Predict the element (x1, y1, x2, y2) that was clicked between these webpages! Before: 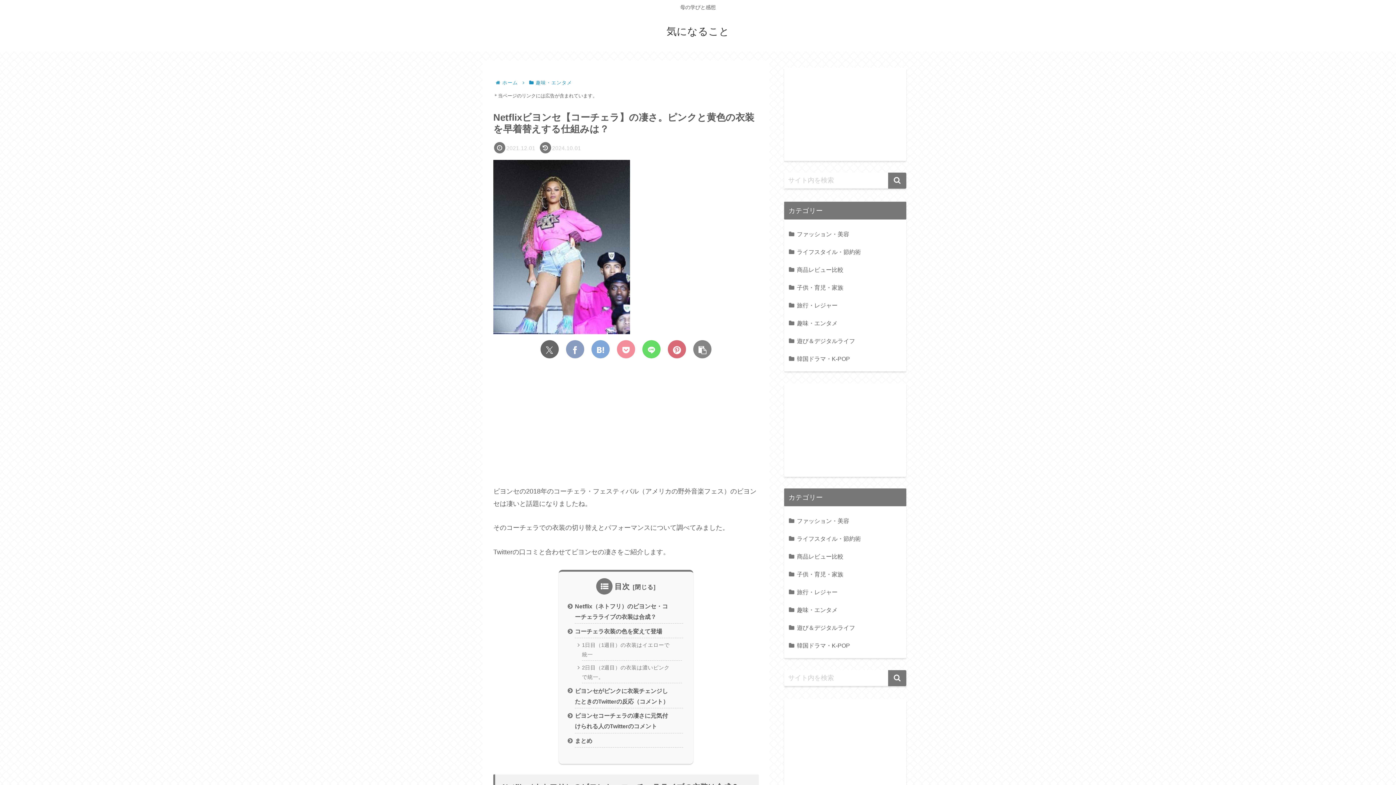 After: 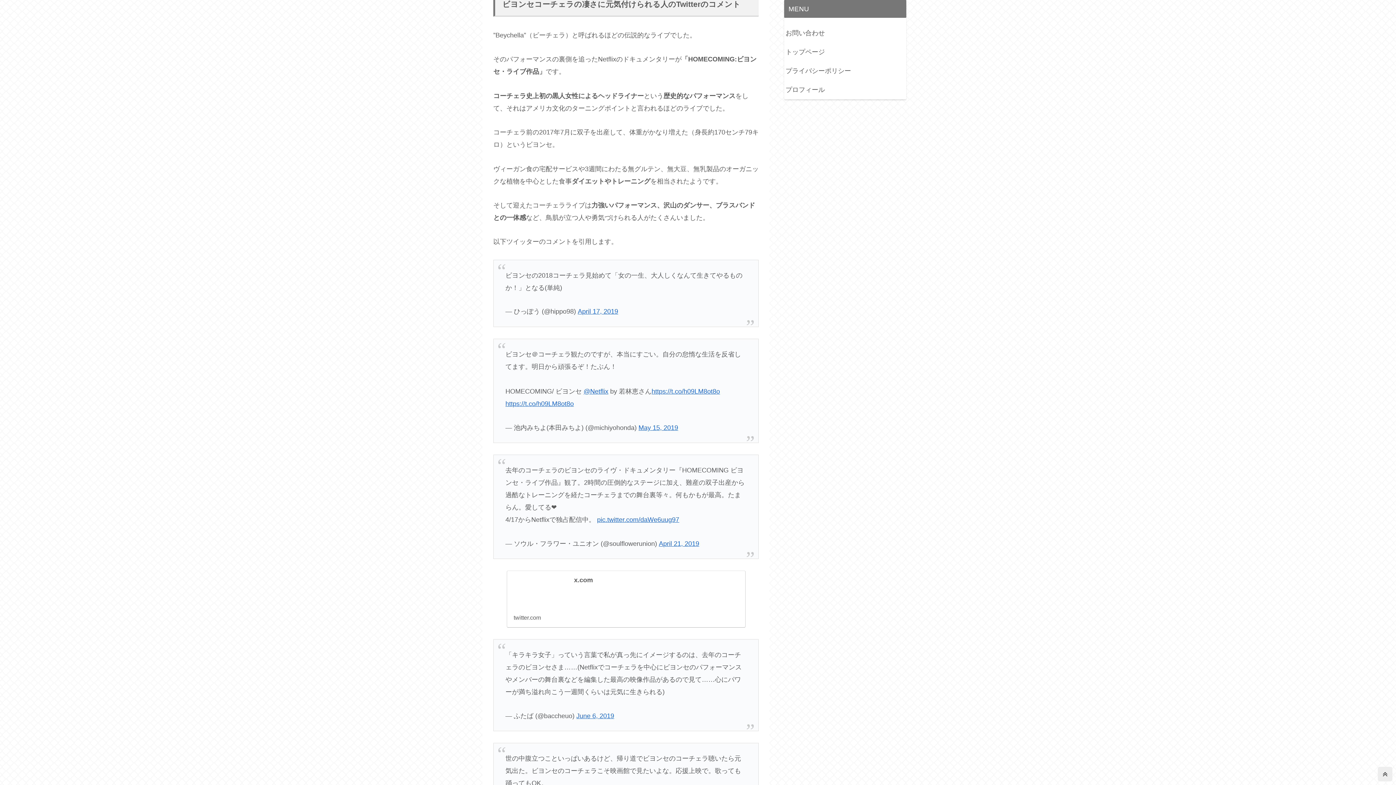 Action: label: ビヨンセコーチェラの凄さに元気付けられる人のTwitterのコメント bbox: (575, 709, 683, 733)